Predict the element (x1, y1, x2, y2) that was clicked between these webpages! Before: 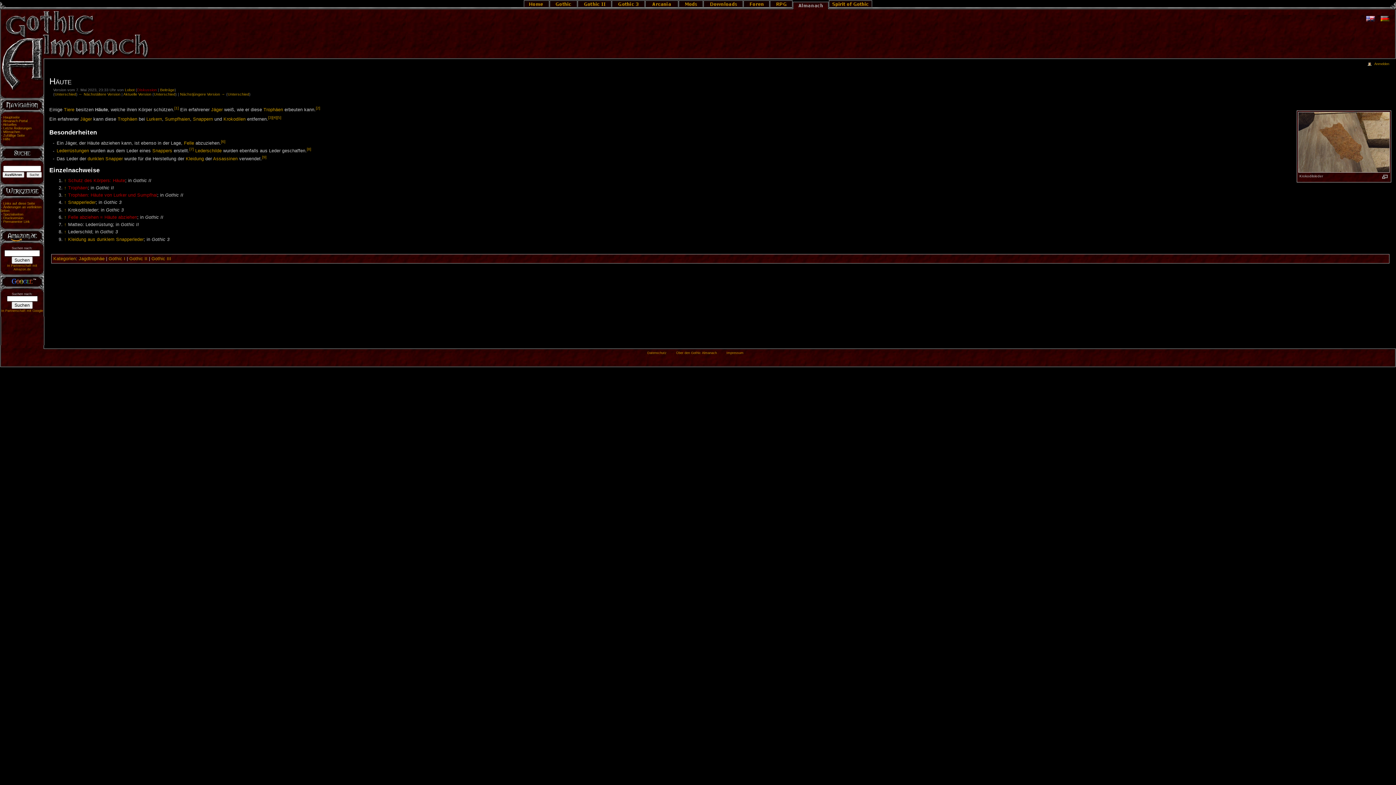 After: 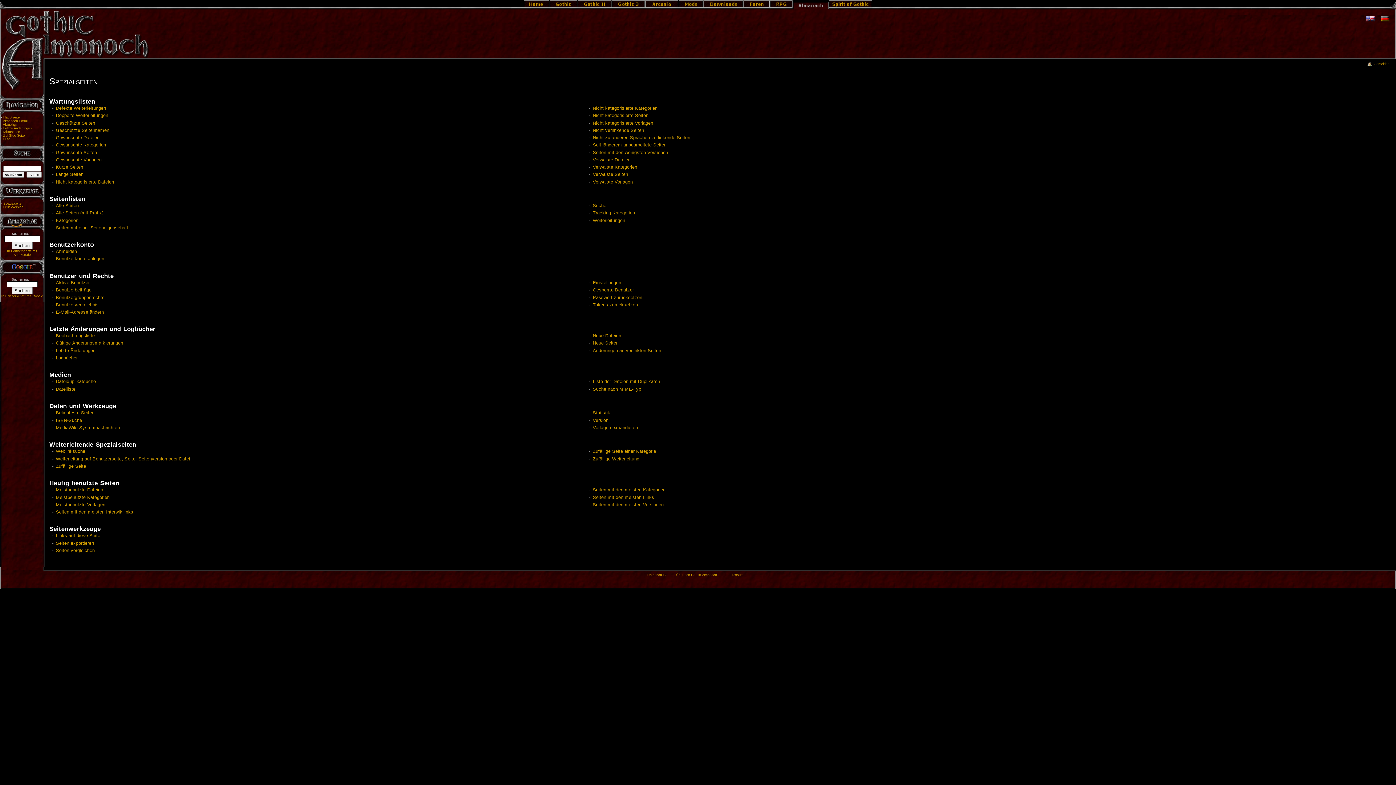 Action: bbox: (3, 212, 23, 216) label: Spezialseiten